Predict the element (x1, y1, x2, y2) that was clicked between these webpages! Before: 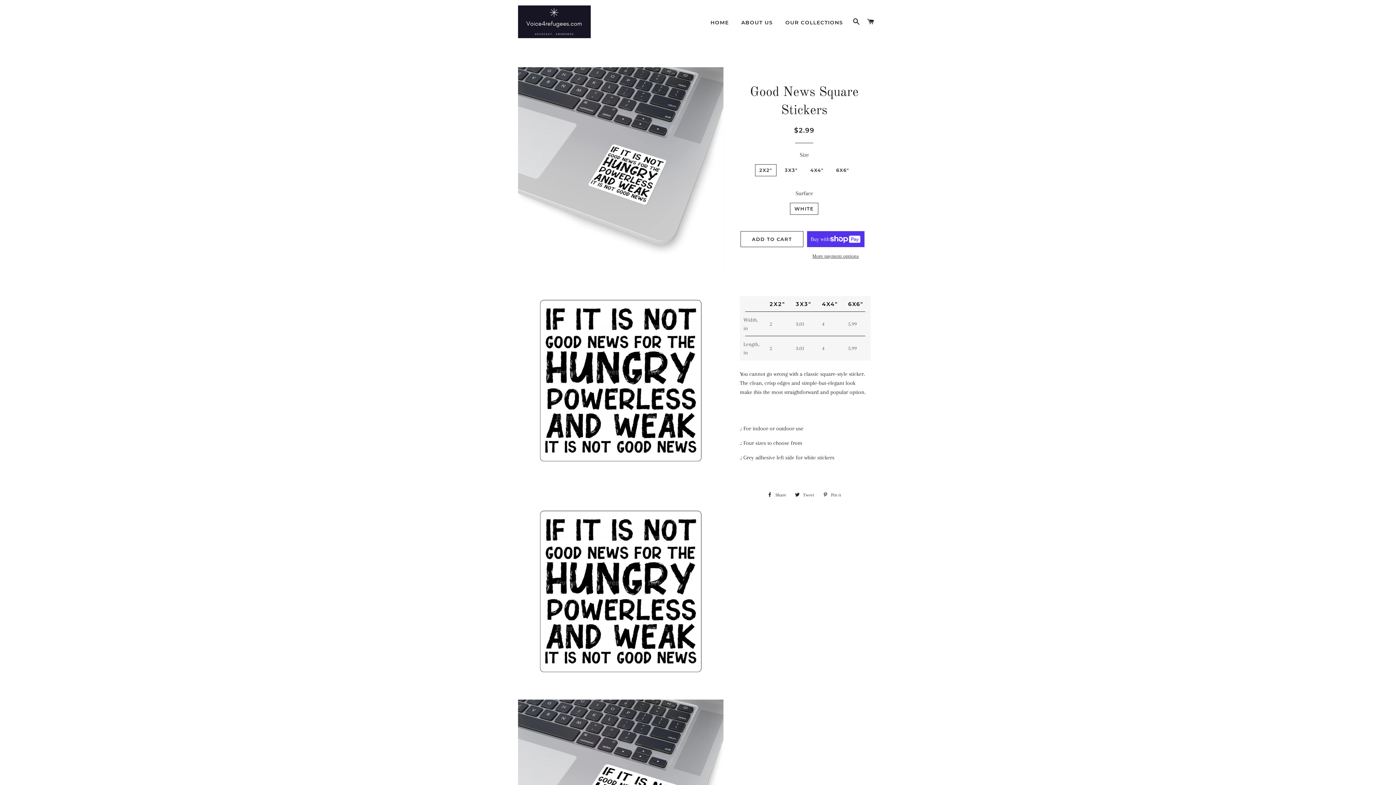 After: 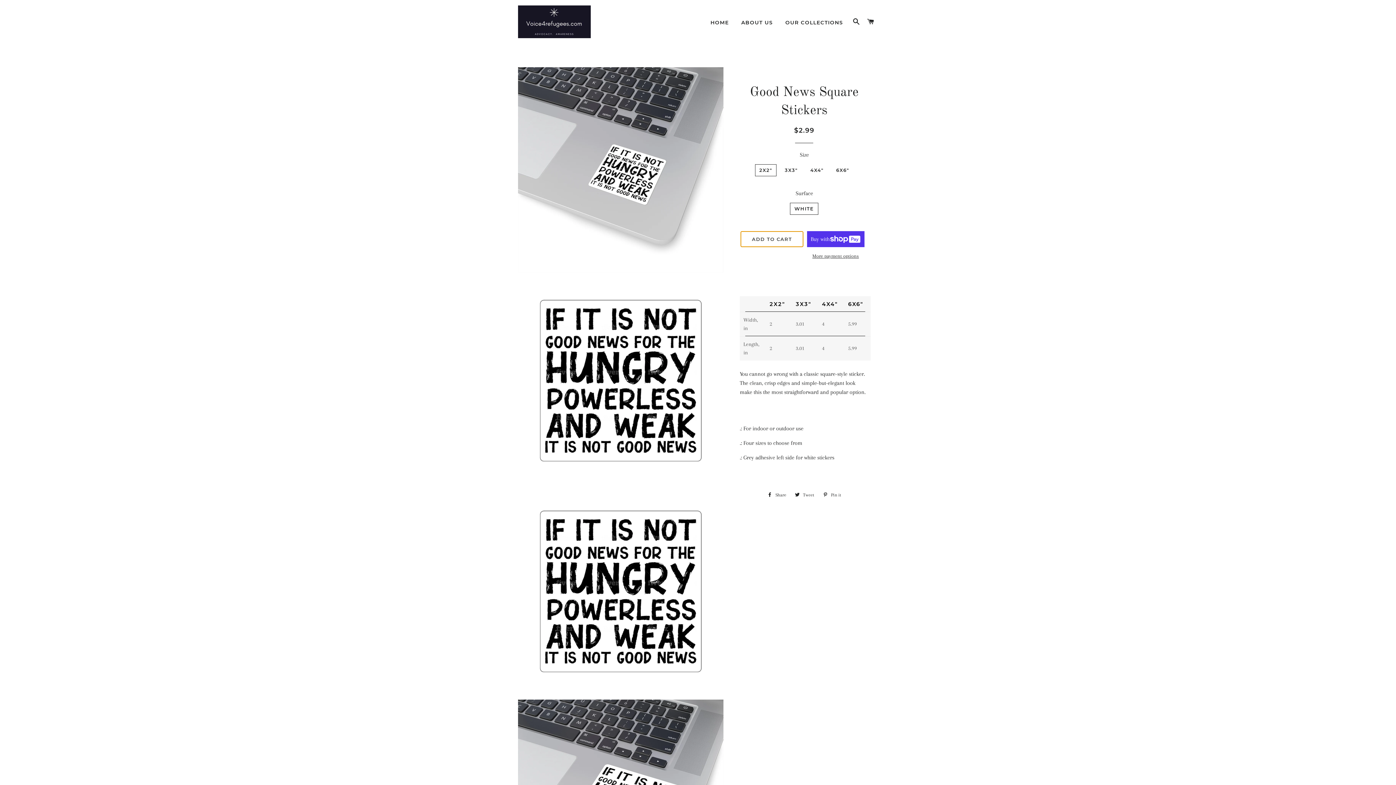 Action: bbox: (740, 231, 803, 247) label: ADD TO CART